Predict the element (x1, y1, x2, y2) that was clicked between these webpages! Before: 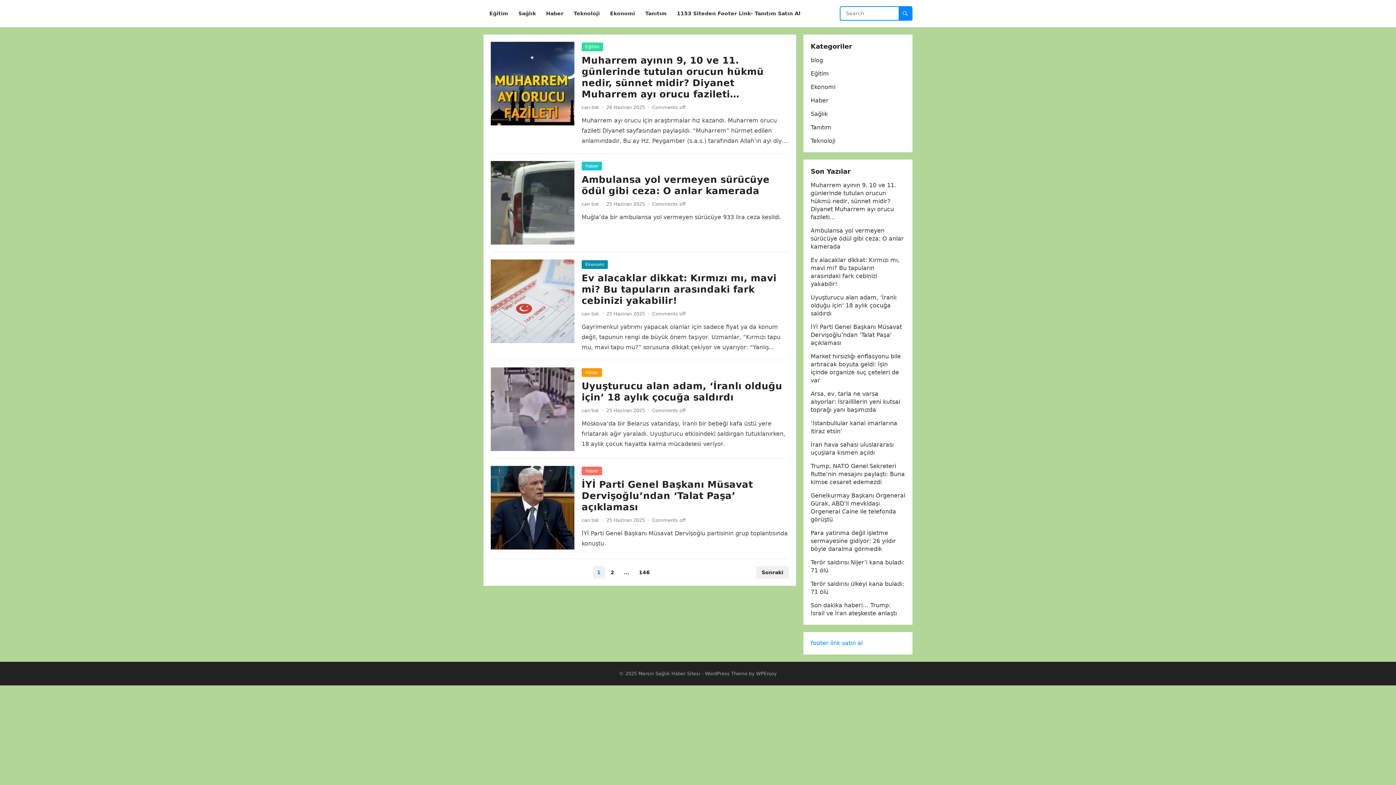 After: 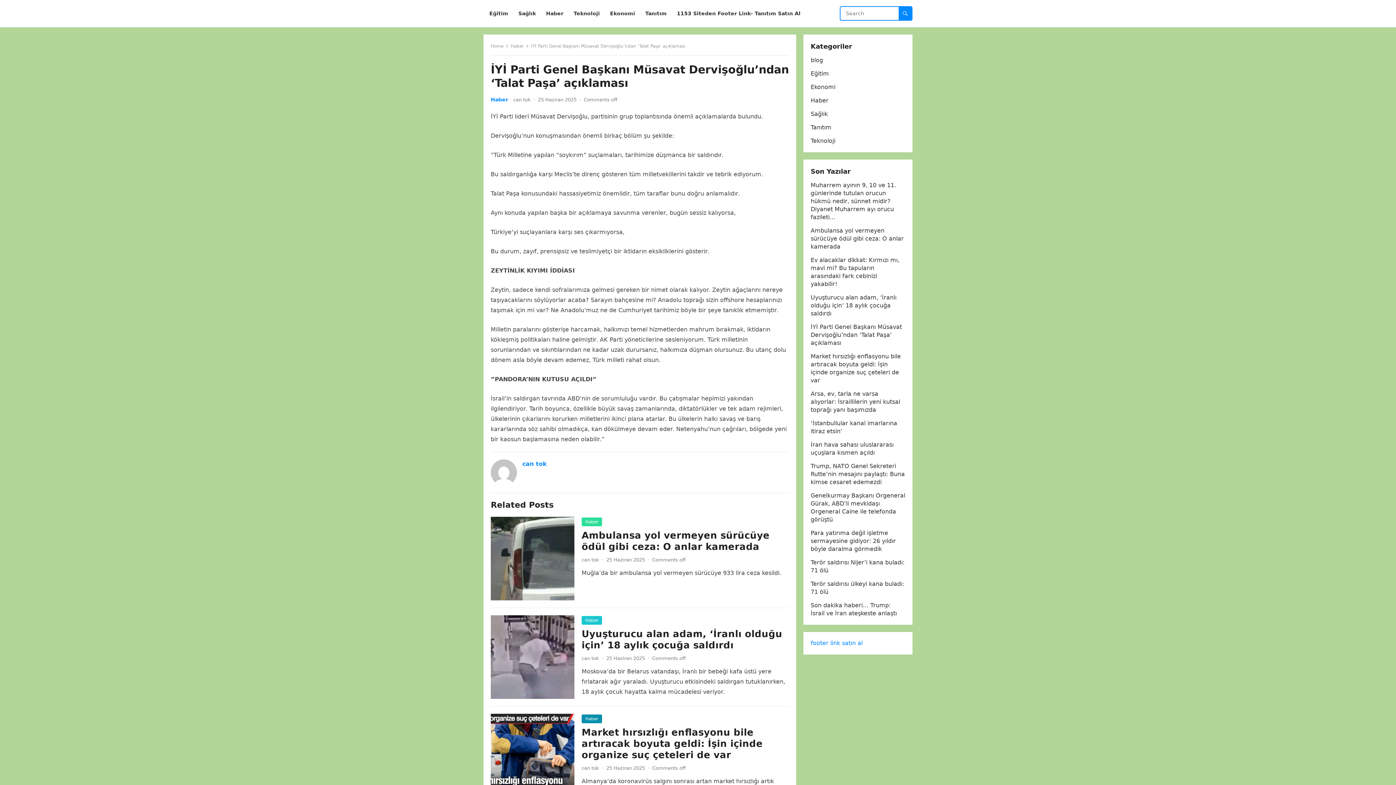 Action: bbox: (581, 479, 753, 512) label: İYİ Parti Genel Başkanı Müsavat Dervişoğlu’ndan ‘Talat Paşa’ açıklaması